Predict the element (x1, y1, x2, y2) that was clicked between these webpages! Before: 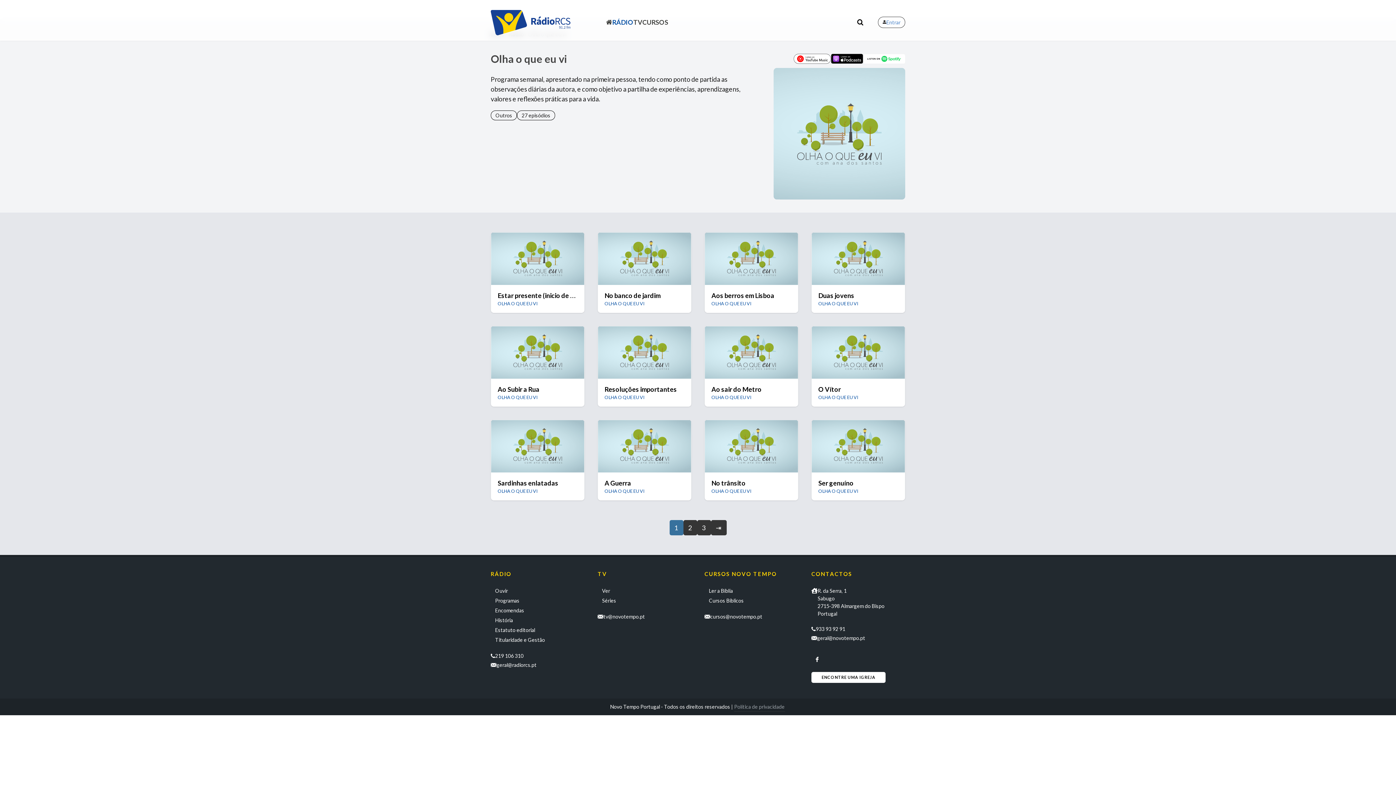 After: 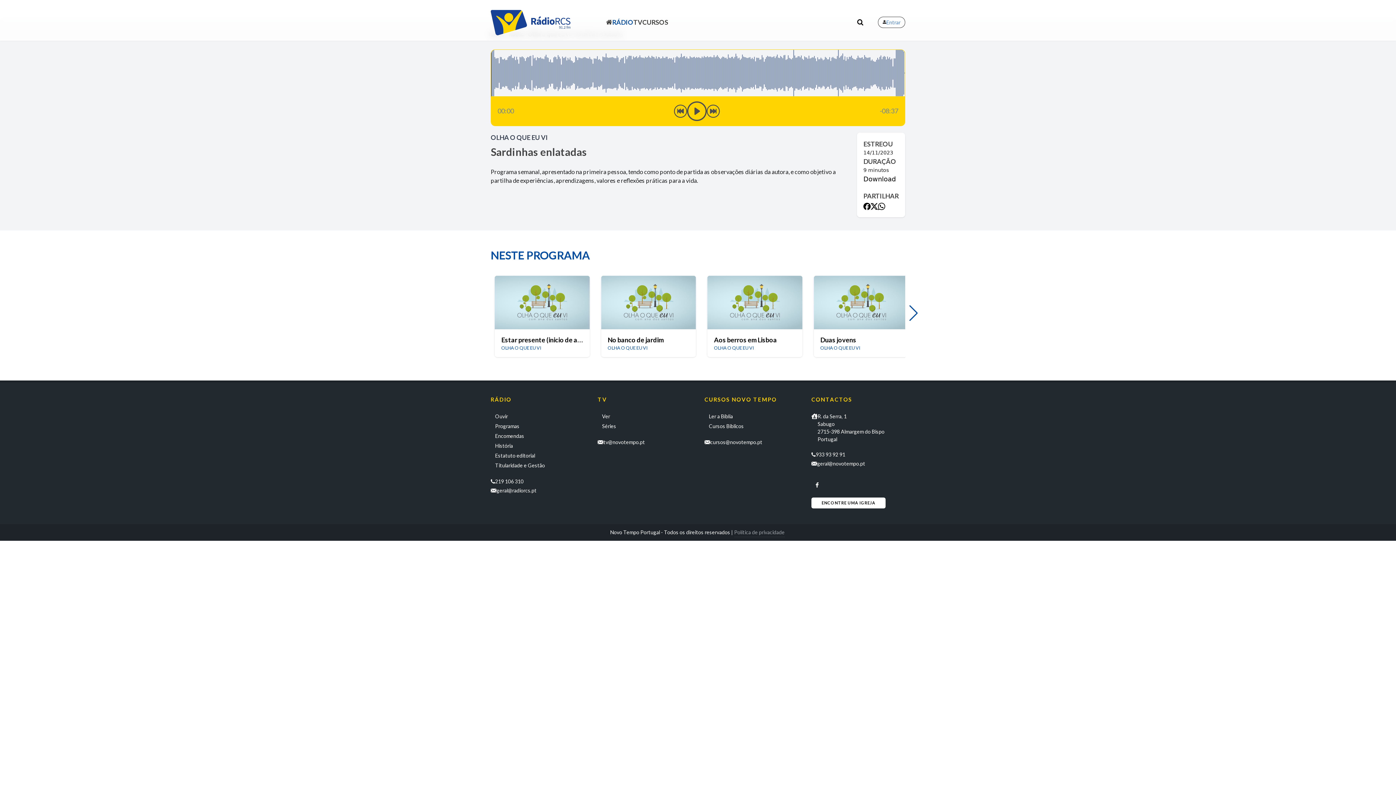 Action: bbox: (497, 479, 558, 487) label: Sardinhas enlatadas